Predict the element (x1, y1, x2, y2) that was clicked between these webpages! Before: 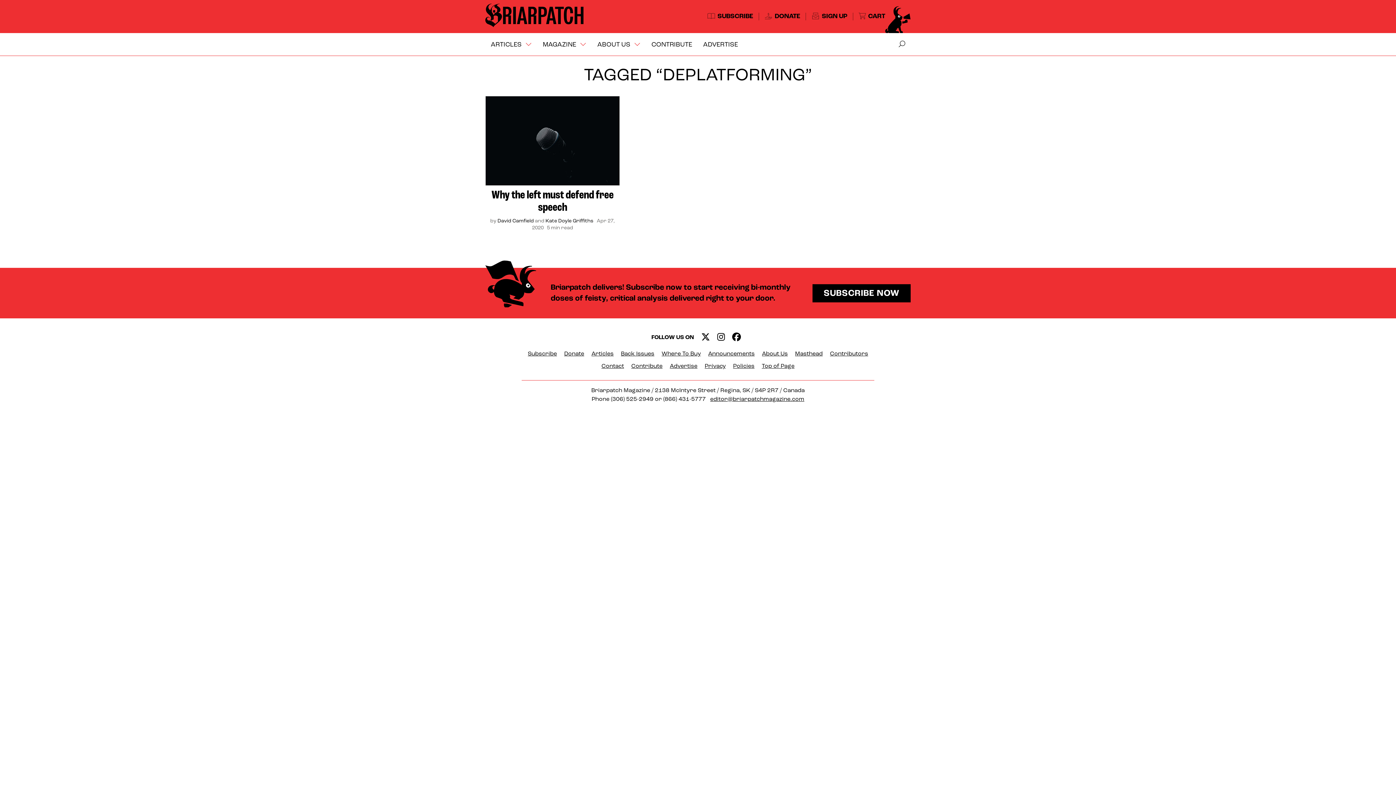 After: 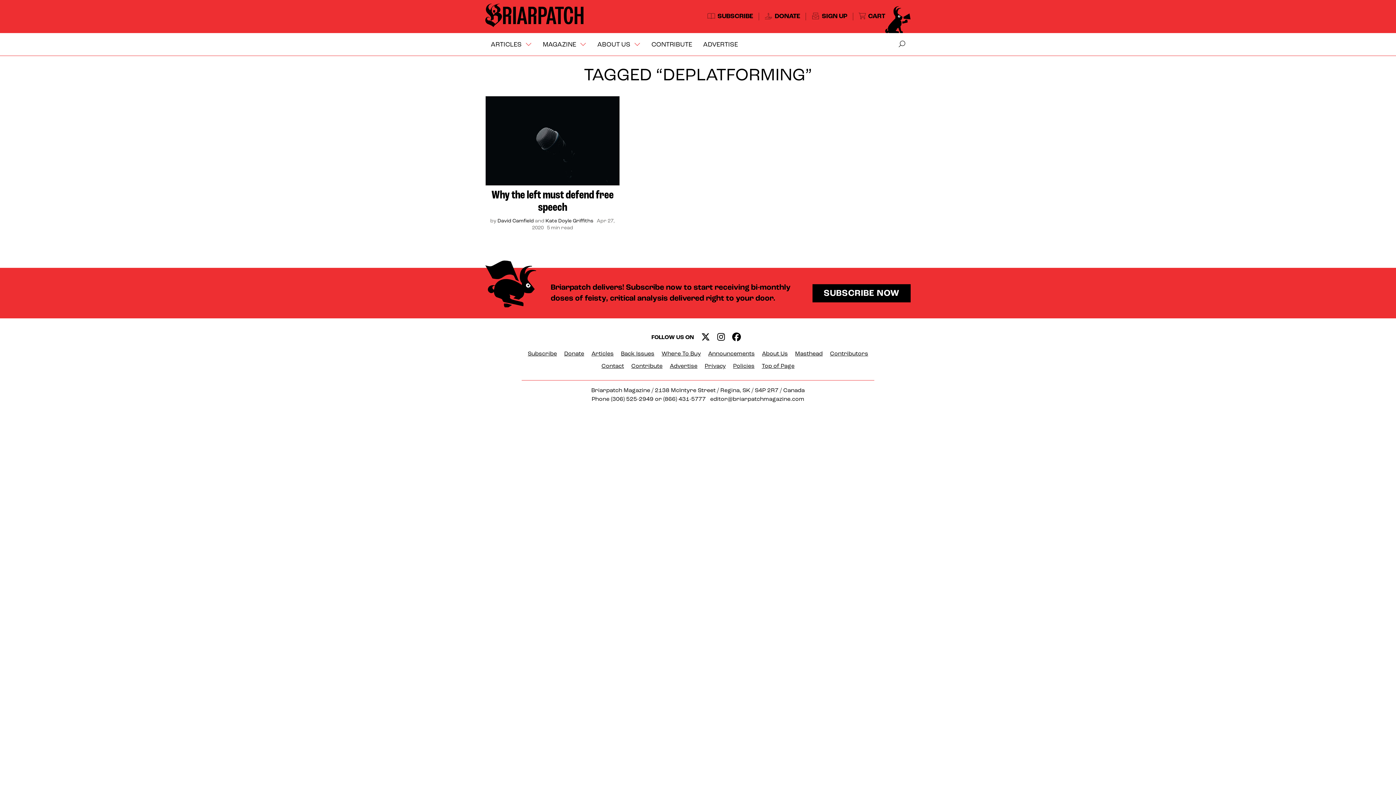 Action: label: editor@briarpatchmagazine.com bbox: (710, 396, 804, 402)